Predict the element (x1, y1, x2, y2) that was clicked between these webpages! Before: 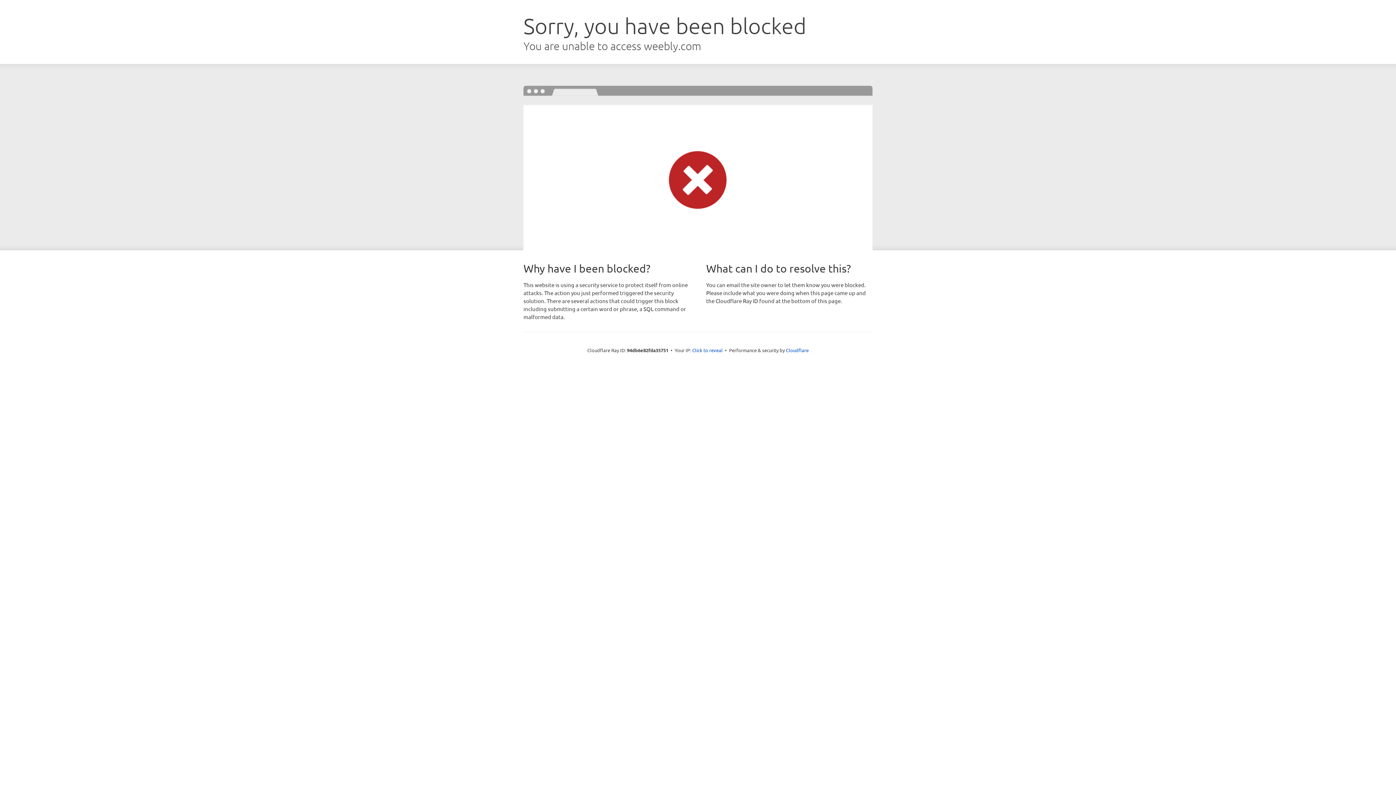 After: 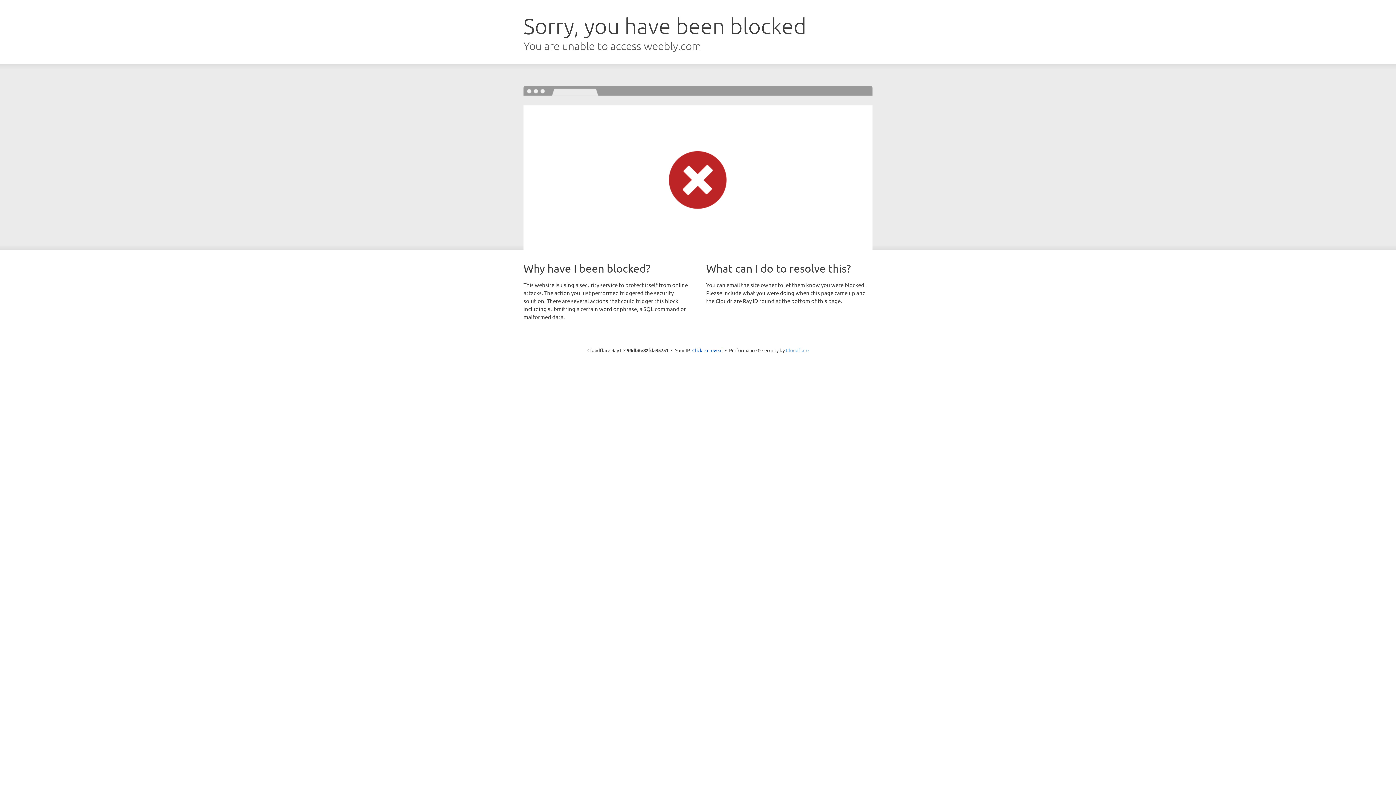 Action: bbox: (786, 347, 808, 353) label: Cloudflare